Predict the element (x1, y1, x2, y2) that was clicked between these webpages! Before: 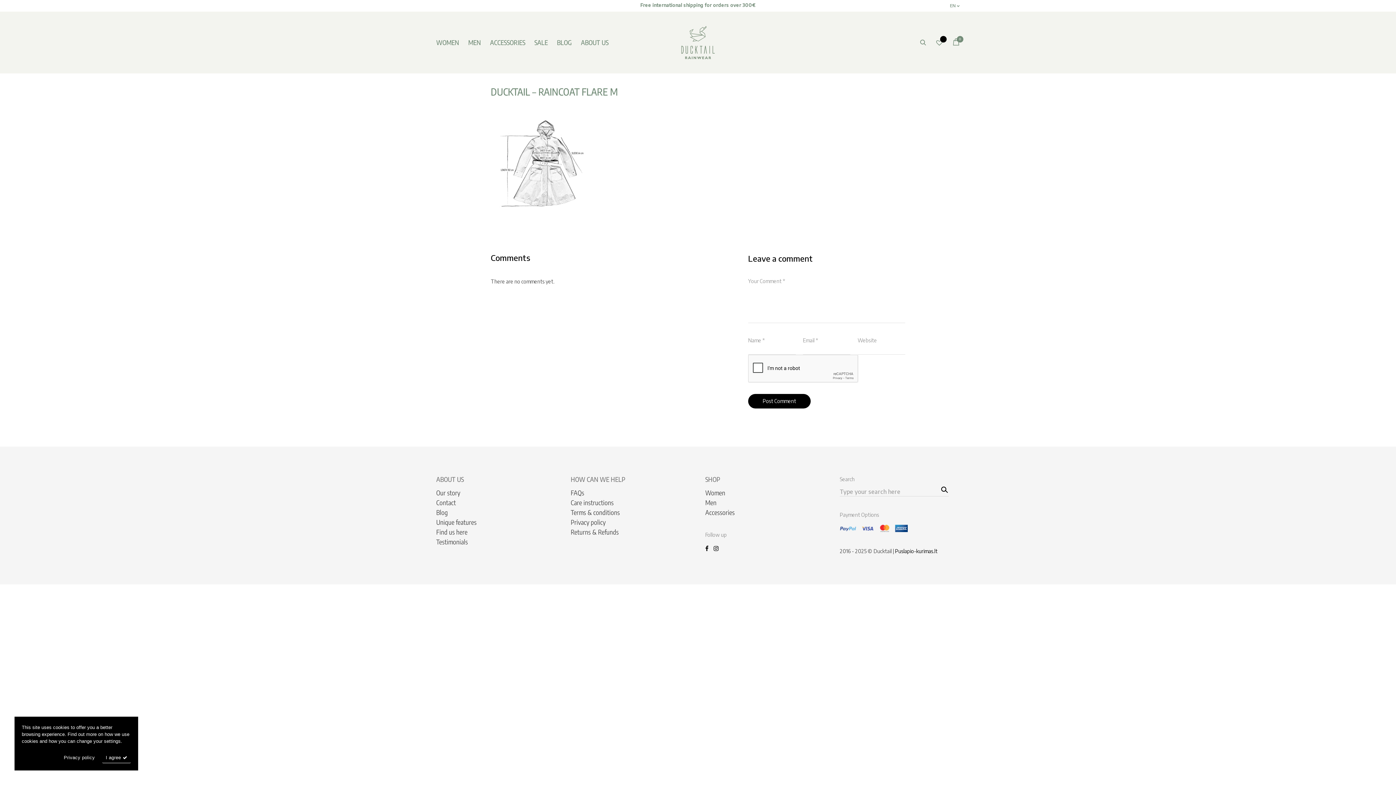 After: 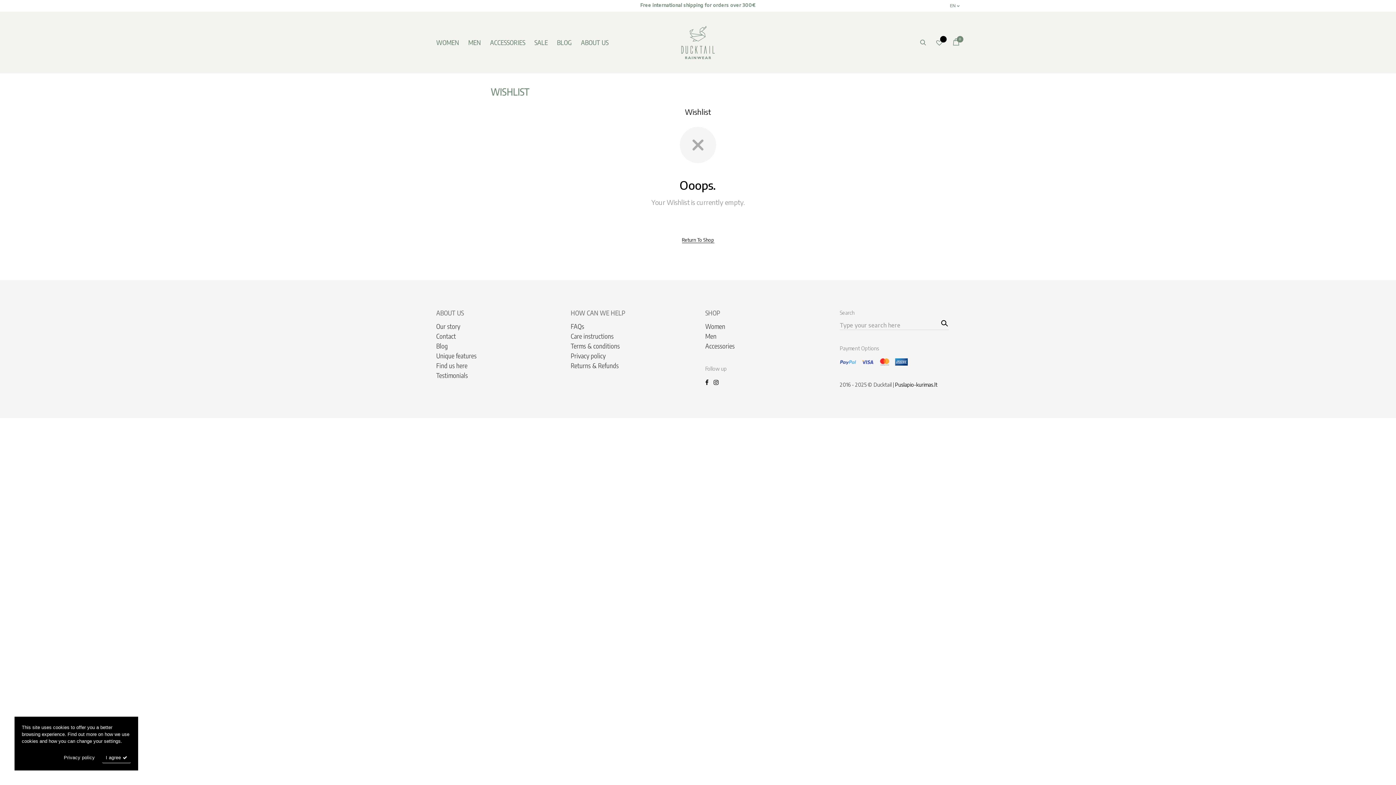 Action: label: Wishlist -  bbox: (935, 26, 944, 58)